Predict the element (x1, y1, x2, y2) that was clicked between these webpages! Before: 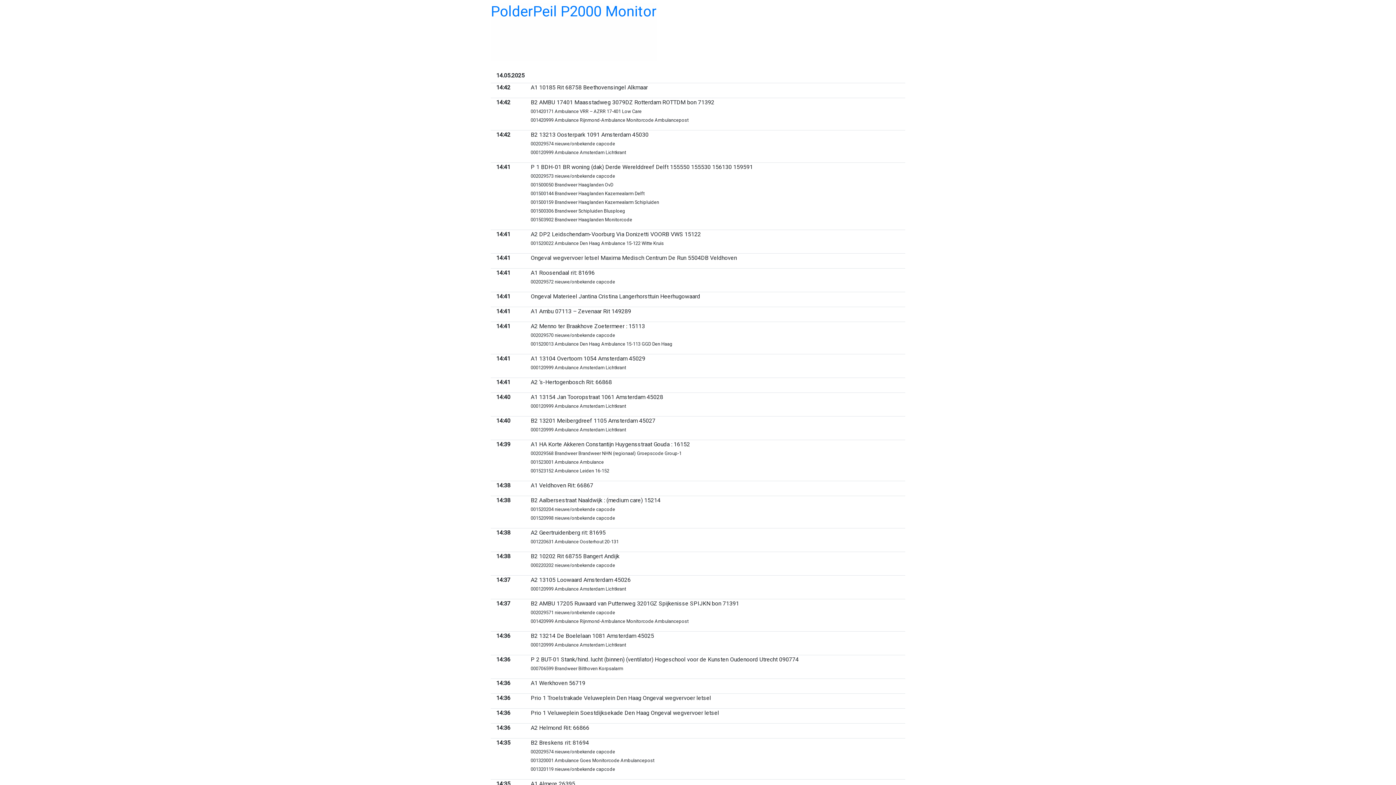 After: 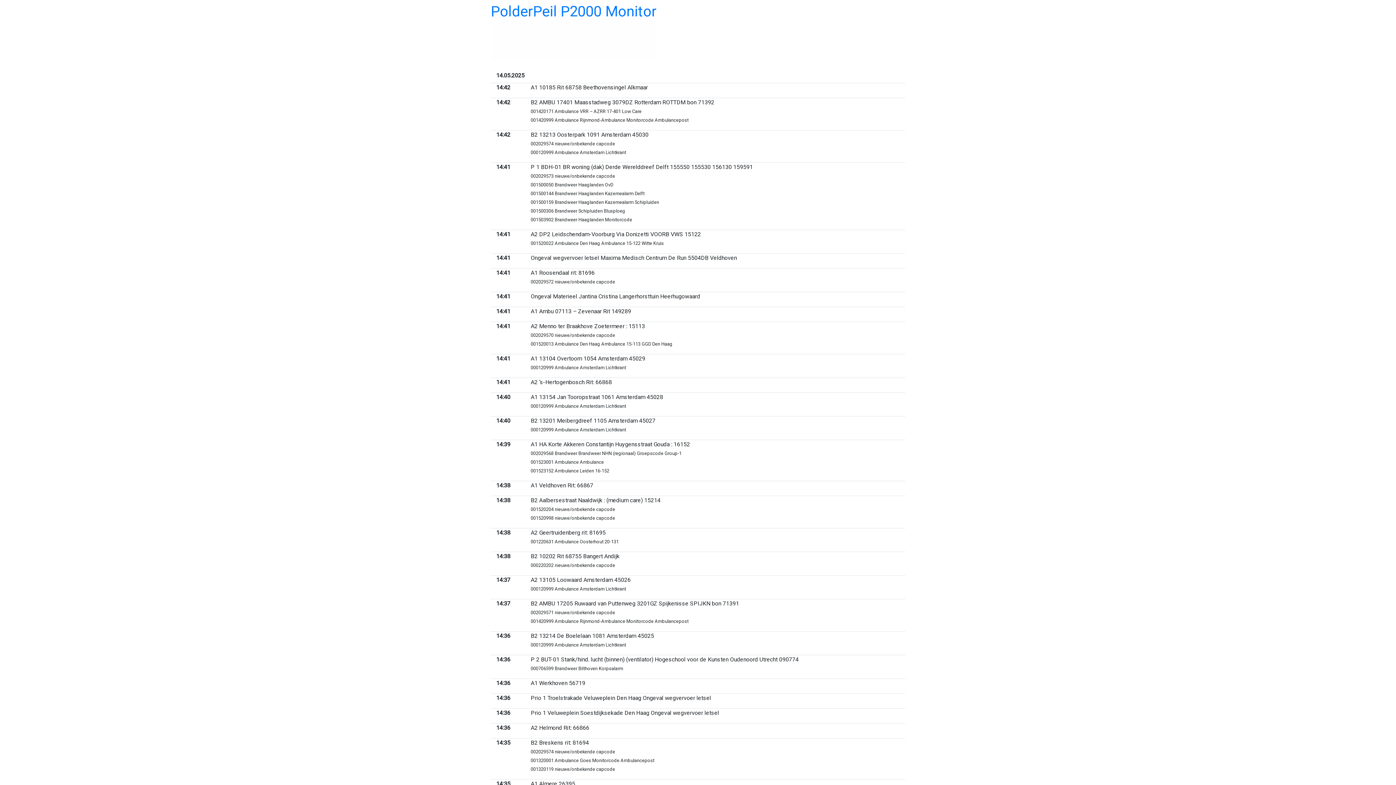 Action: bbox: (490, 2, 656, 20) label: PolderPeil P2000 Monitor